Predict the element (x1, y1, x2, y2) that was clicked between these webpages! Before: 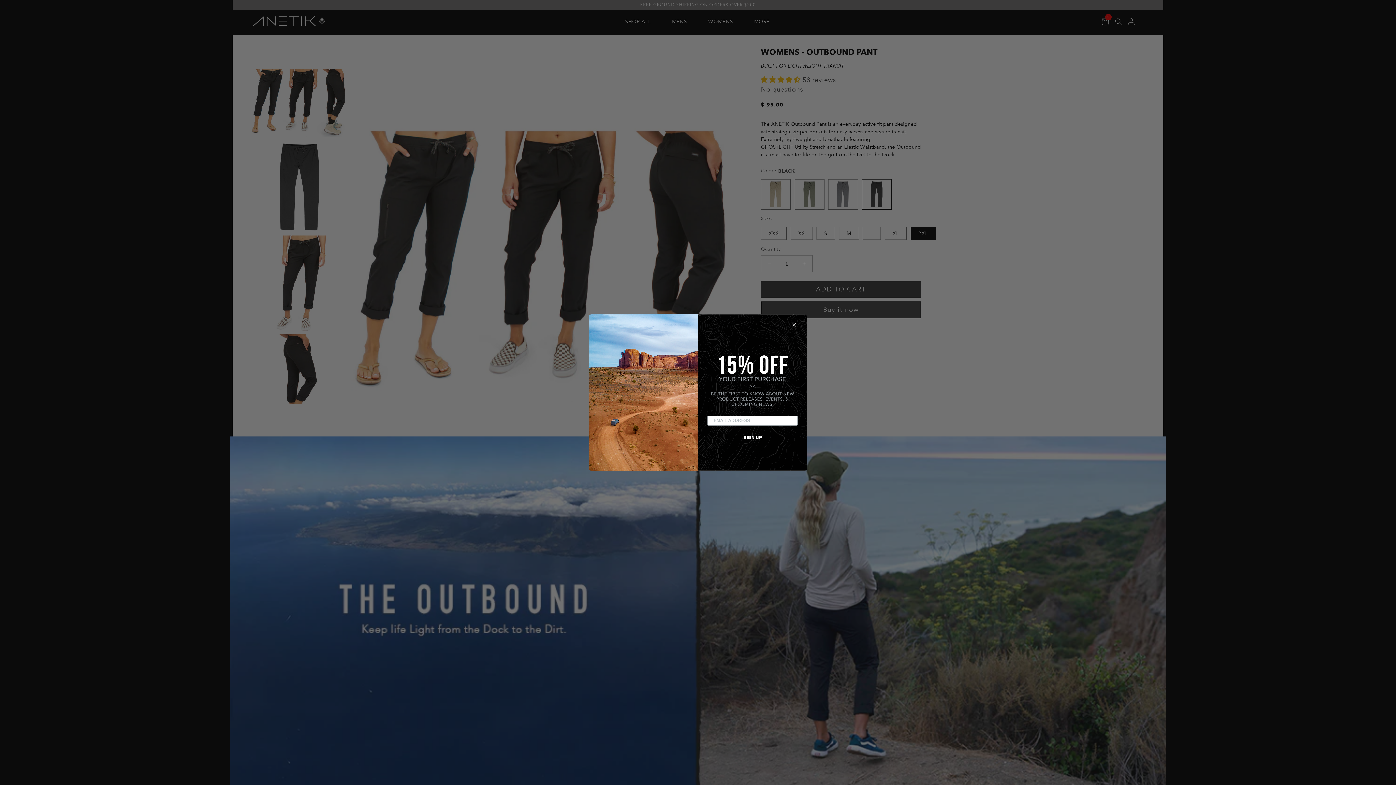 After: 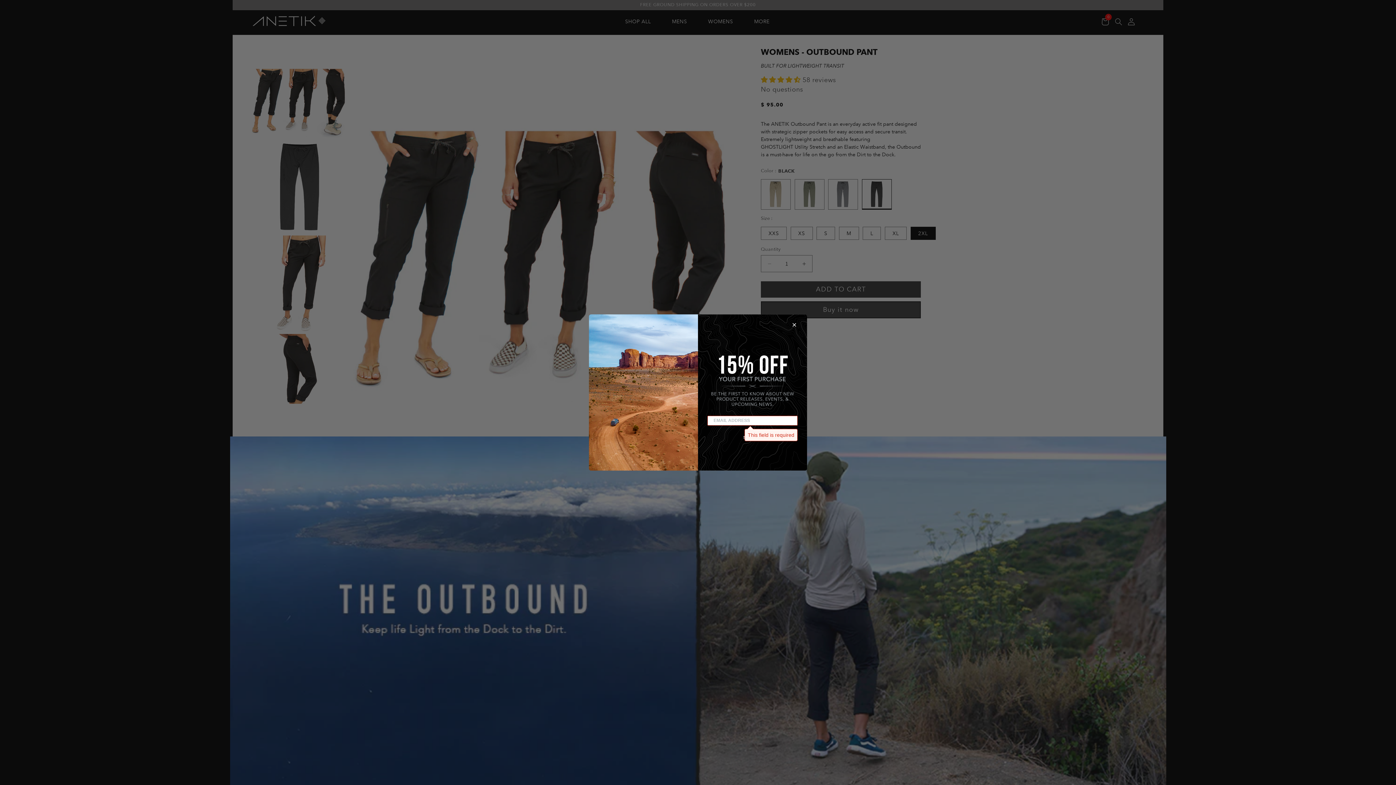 Action: label: SIGN UP bbox: (739, 432, 765, 442)